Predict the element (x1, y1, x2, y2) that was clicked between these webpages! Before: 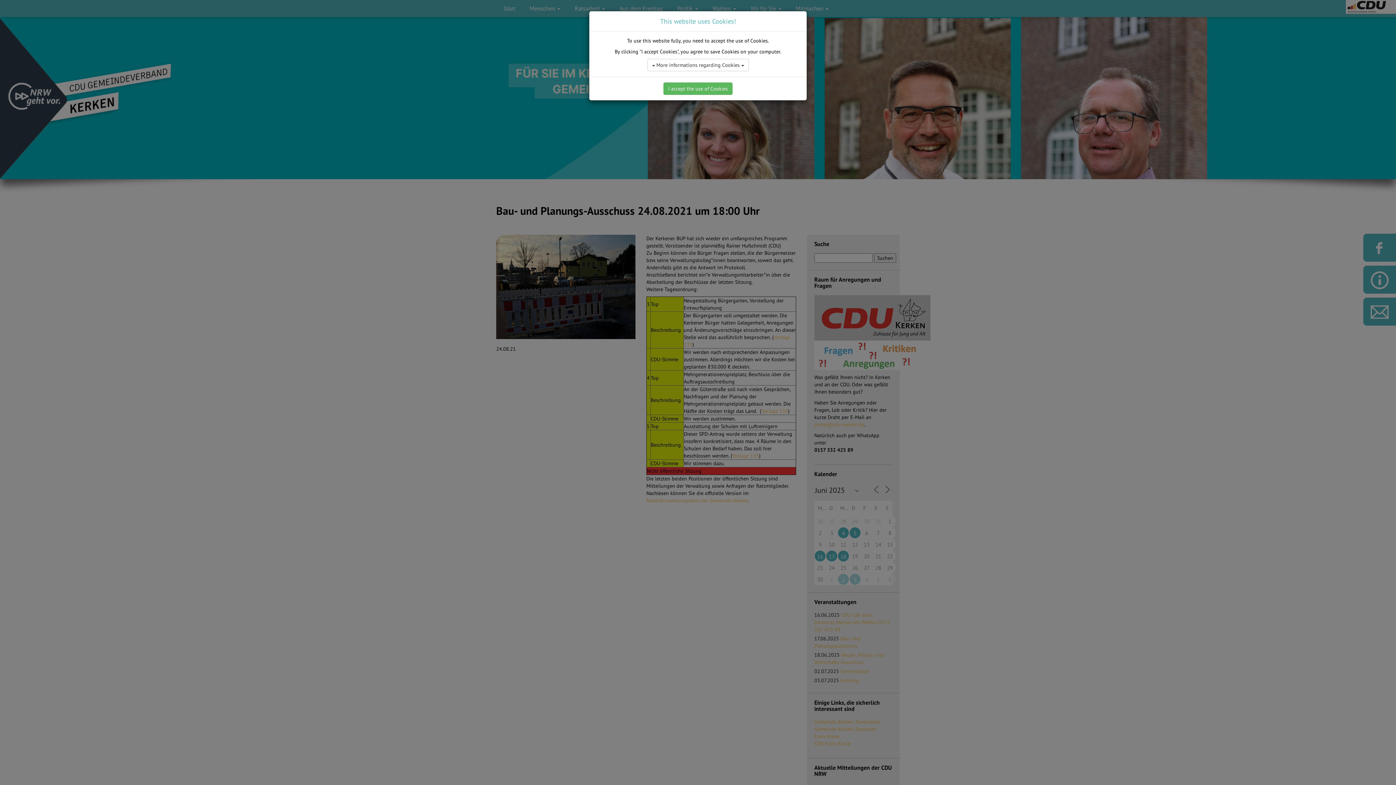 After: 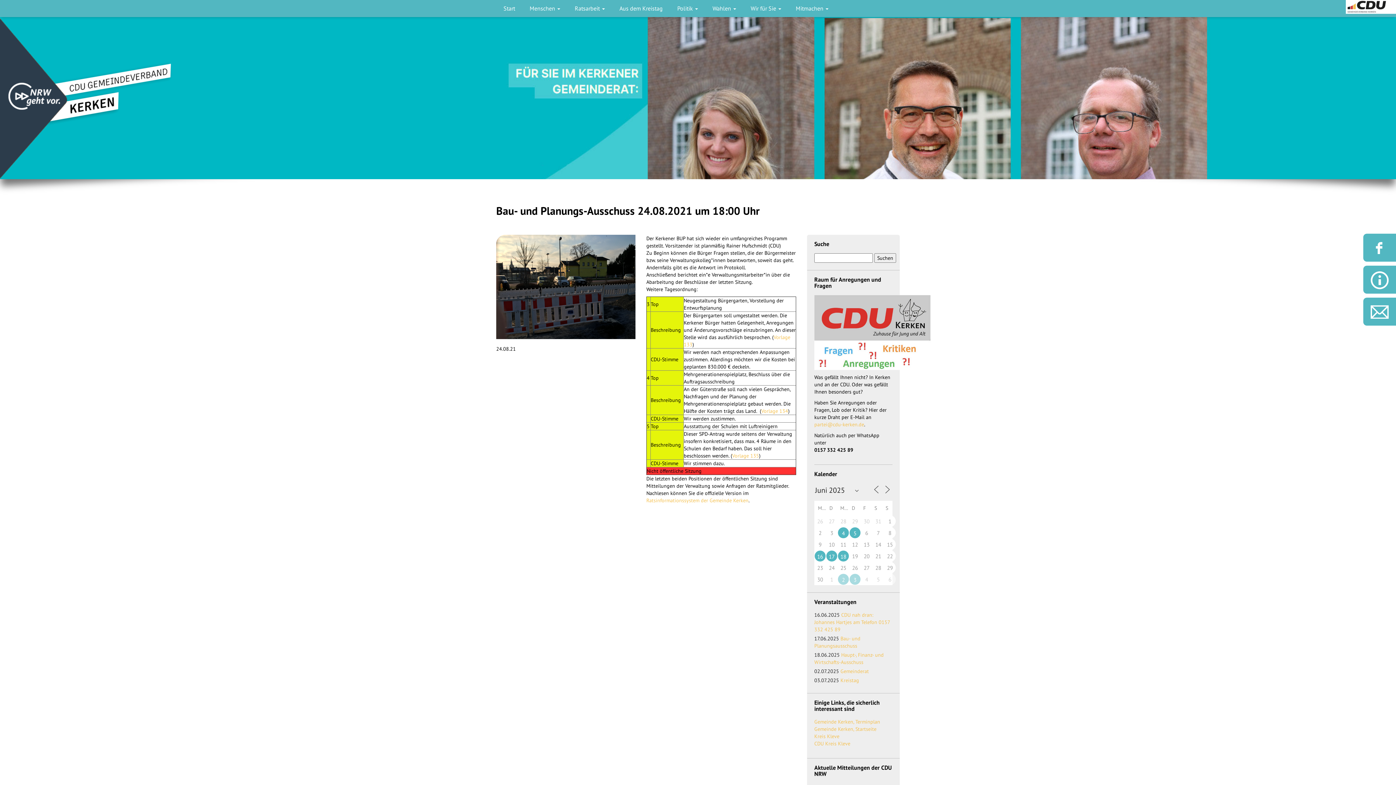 Action: label: I accept the use of Cookies bbox: (663, 60, 732, 72)